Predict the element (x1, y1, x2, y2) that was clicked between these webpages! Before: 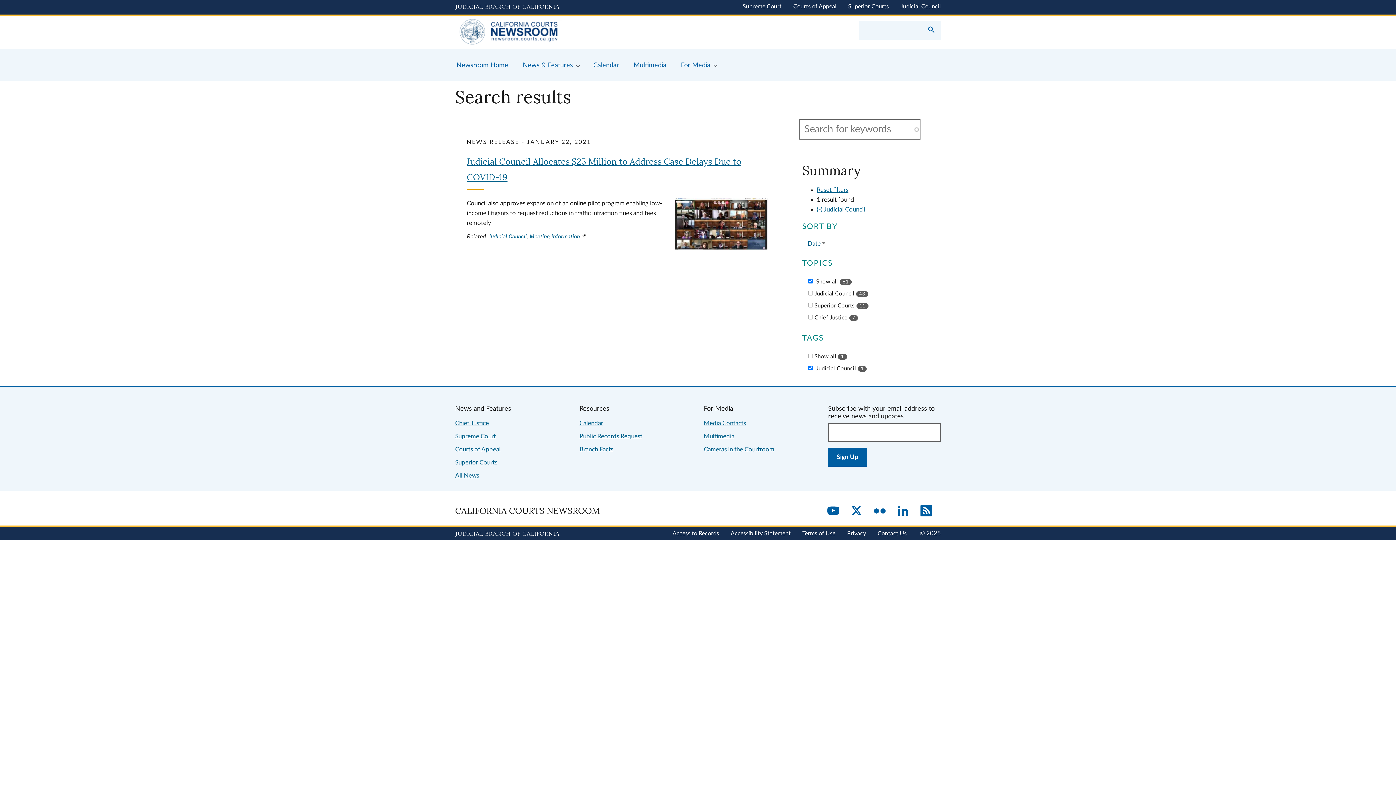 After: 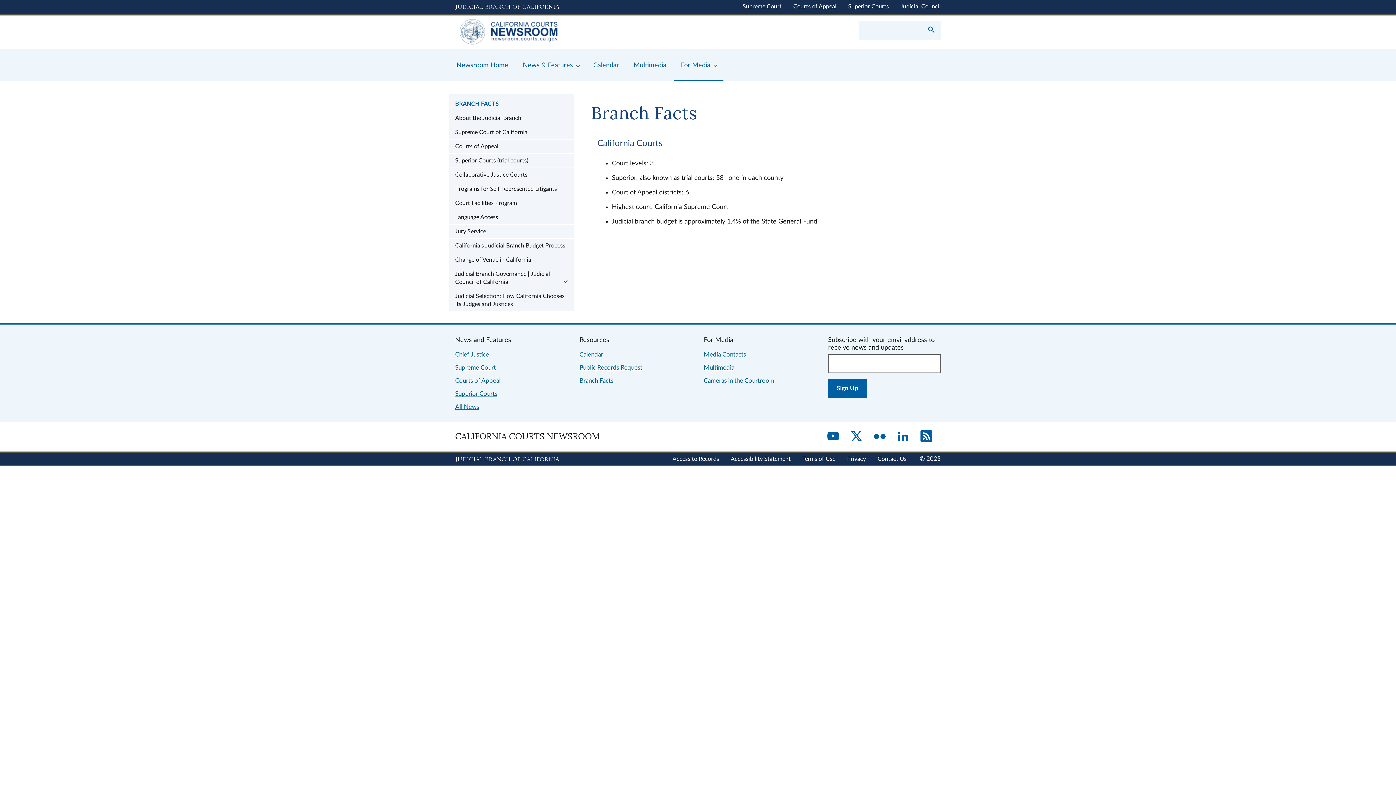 Action: bbox: (579, 446, 613, 452) label: Branch Facts